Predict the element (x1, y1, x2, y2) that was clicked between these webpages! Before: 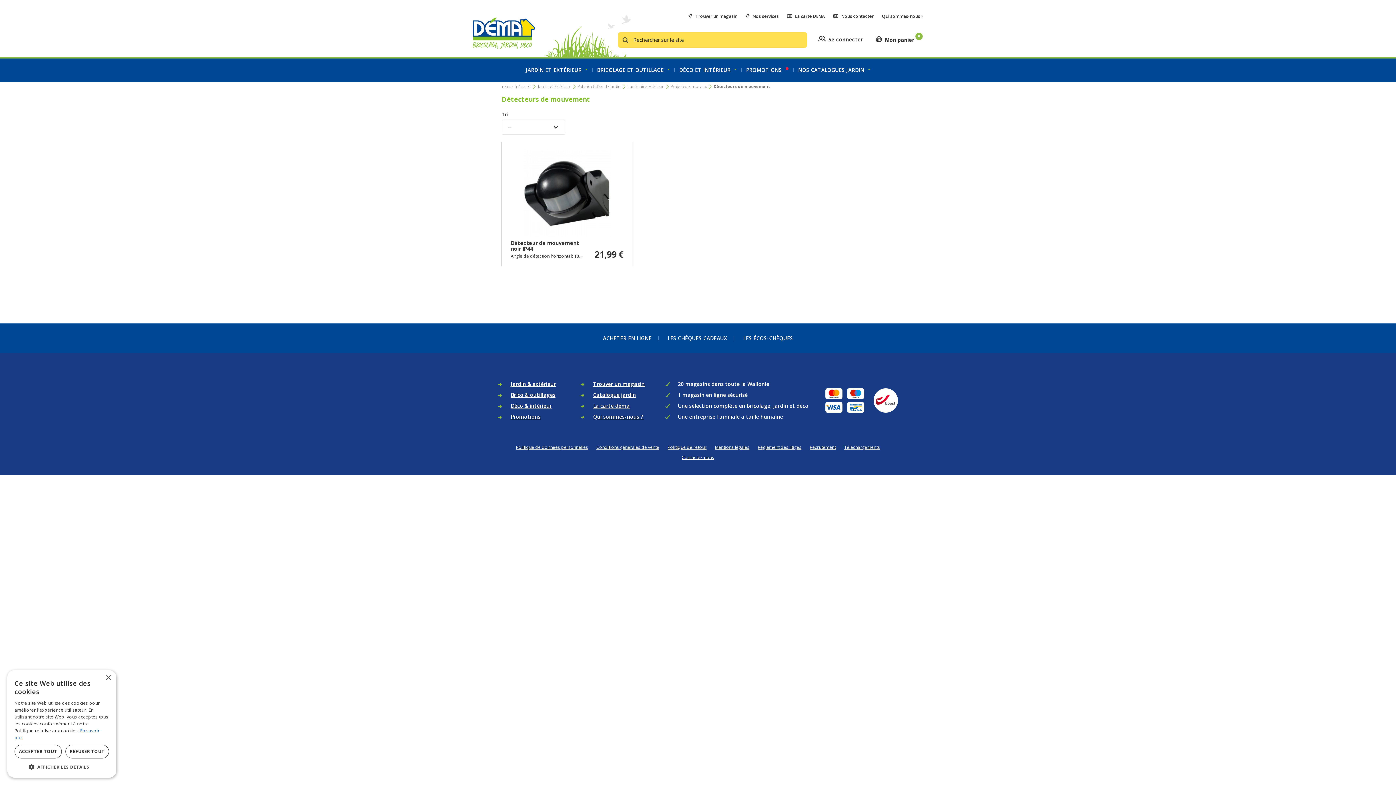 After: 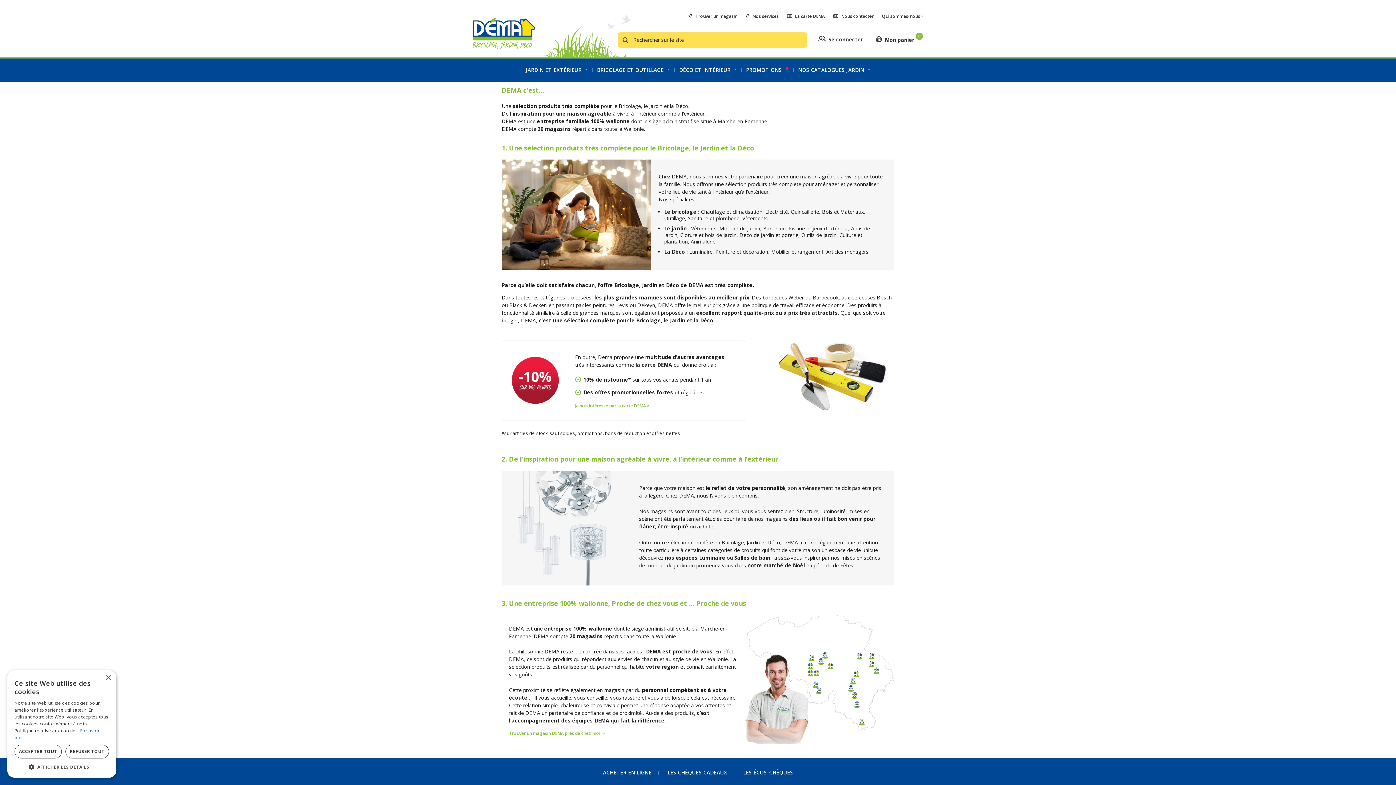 Action: label: Qui sommes-nous ? bbox: (878, 9, 923, 22)